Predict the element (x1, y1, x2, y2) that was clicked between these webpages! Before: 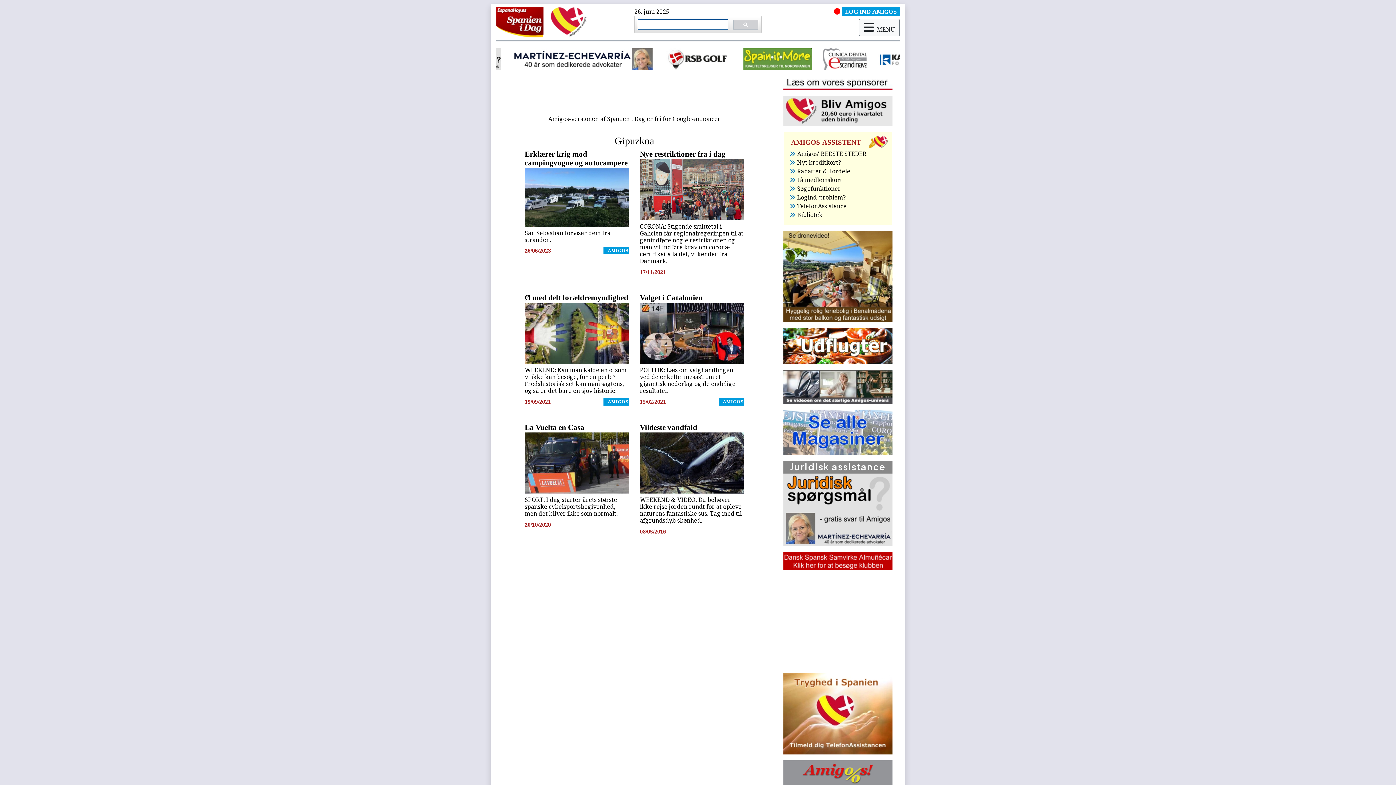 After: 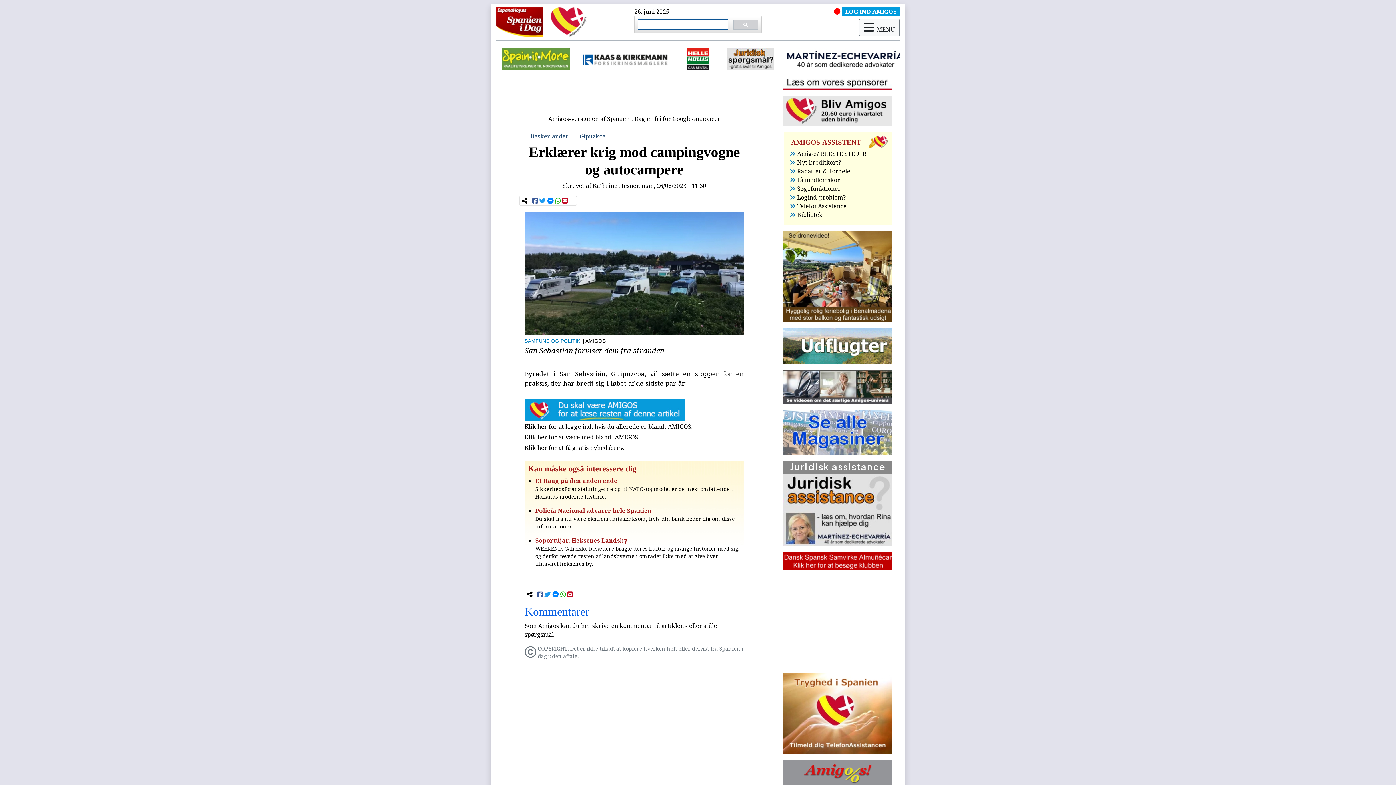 Action: label: Erklærer krig mod campingvogne og autocampere bbox: (524, 149, 629, 167)